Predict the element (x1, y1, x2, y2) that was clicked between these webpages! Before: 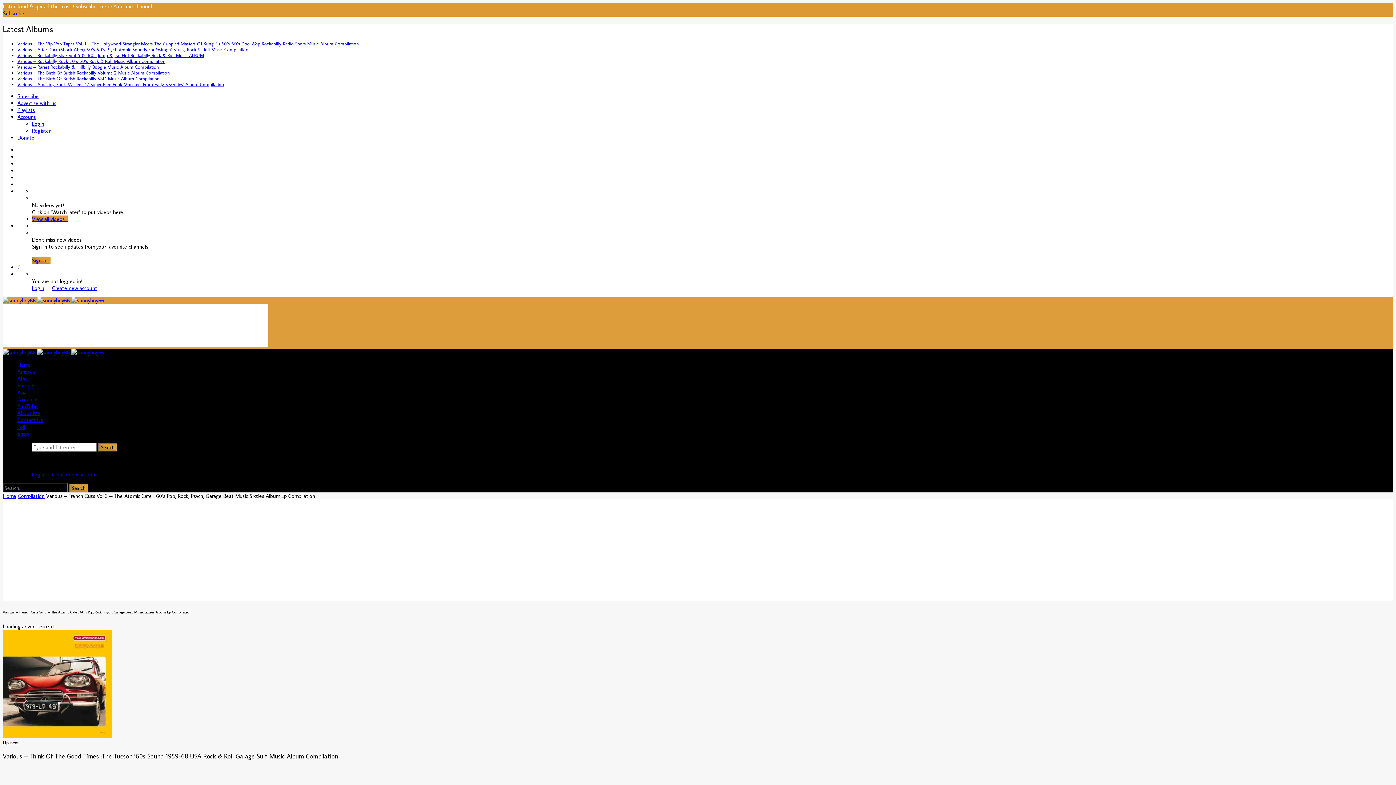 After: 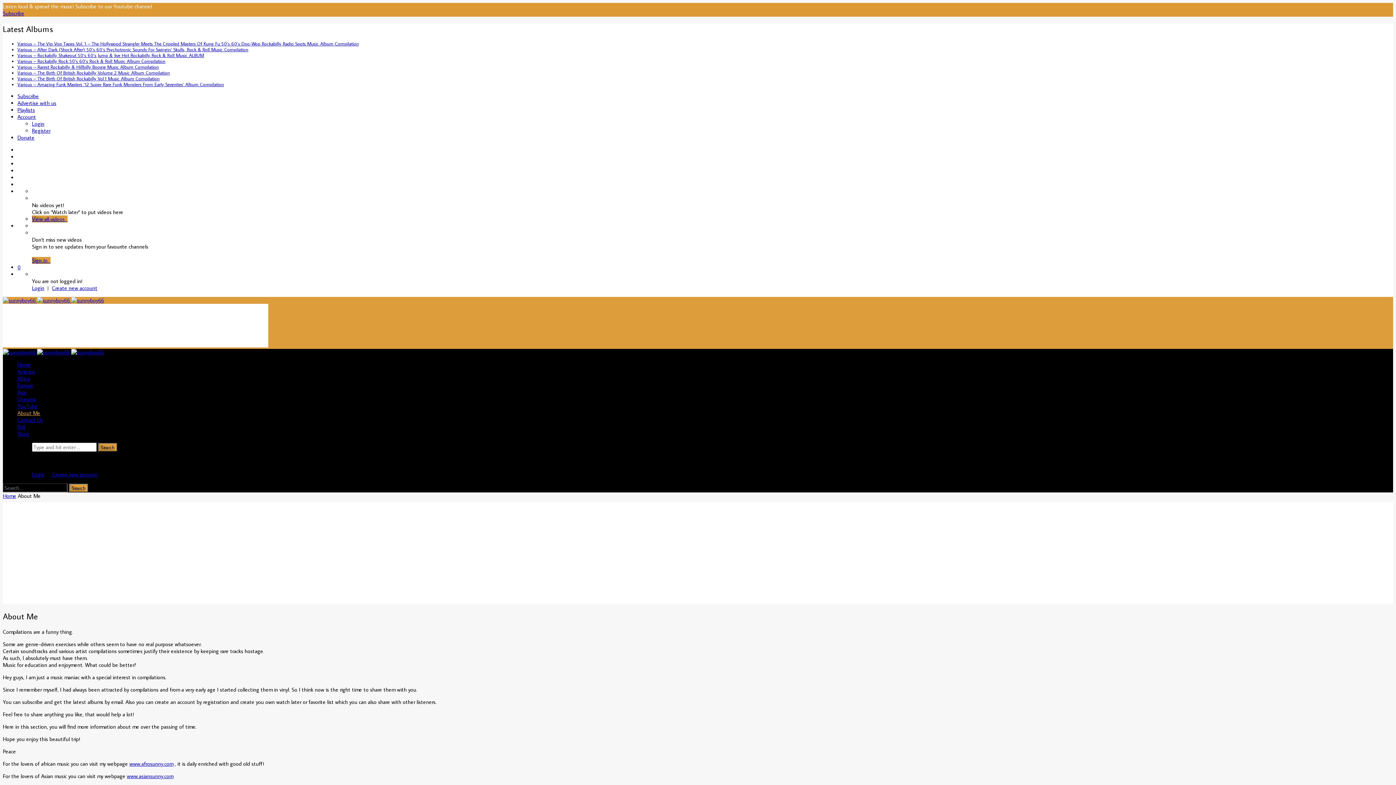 Action: bbox: (17, 409, 40, 416) label: About Me